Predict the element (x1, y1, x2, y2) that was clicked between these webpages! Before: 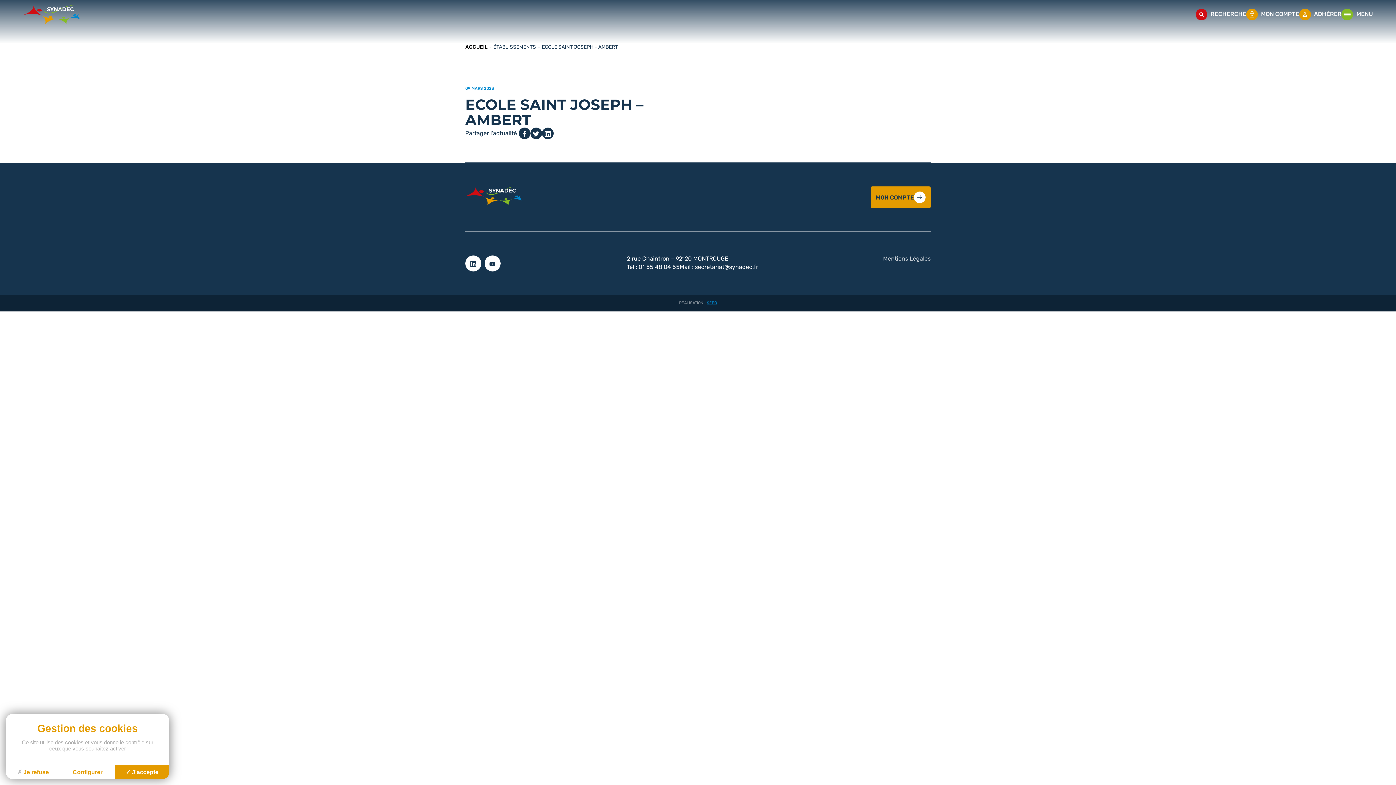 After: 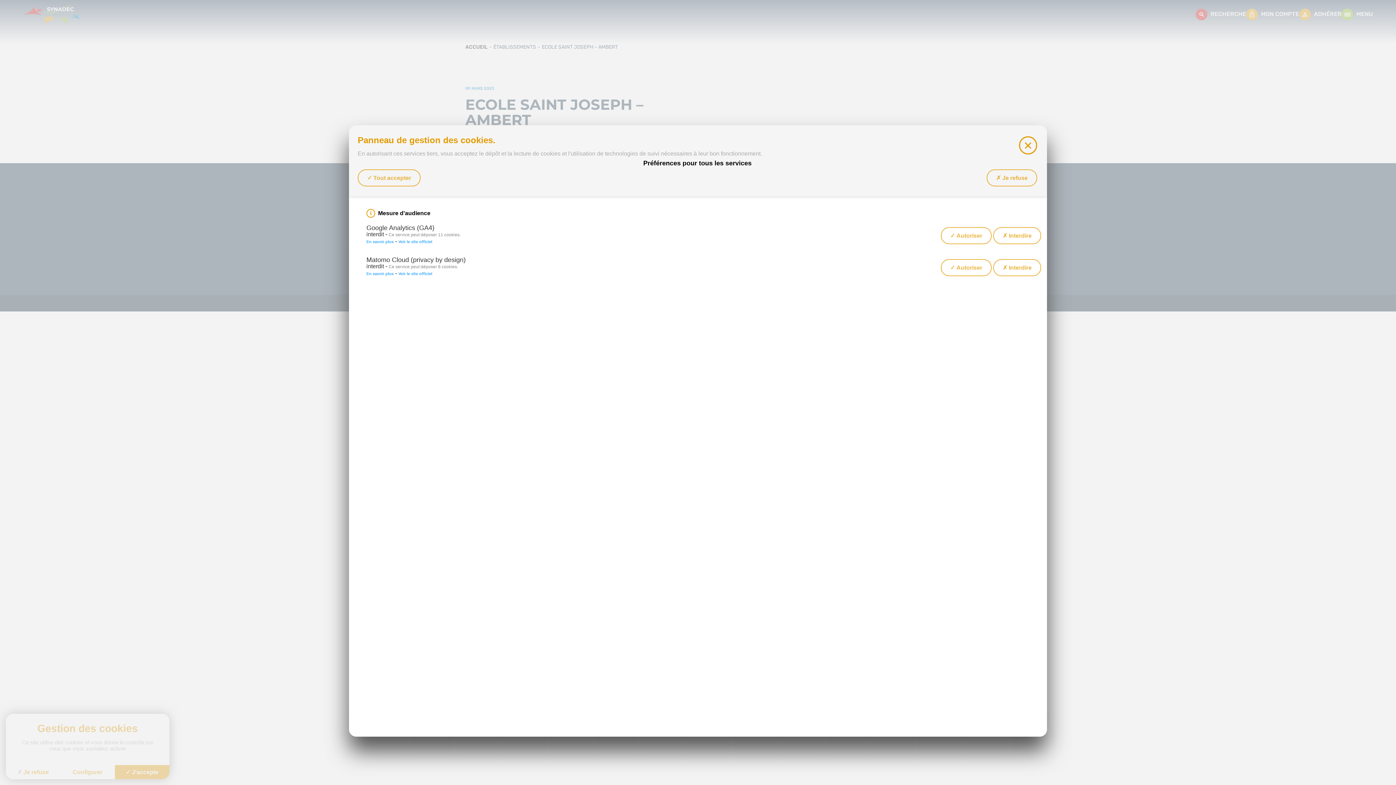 Action: bbox: (60, 765, 114, 779) label: Configurer (fenêtre modale)